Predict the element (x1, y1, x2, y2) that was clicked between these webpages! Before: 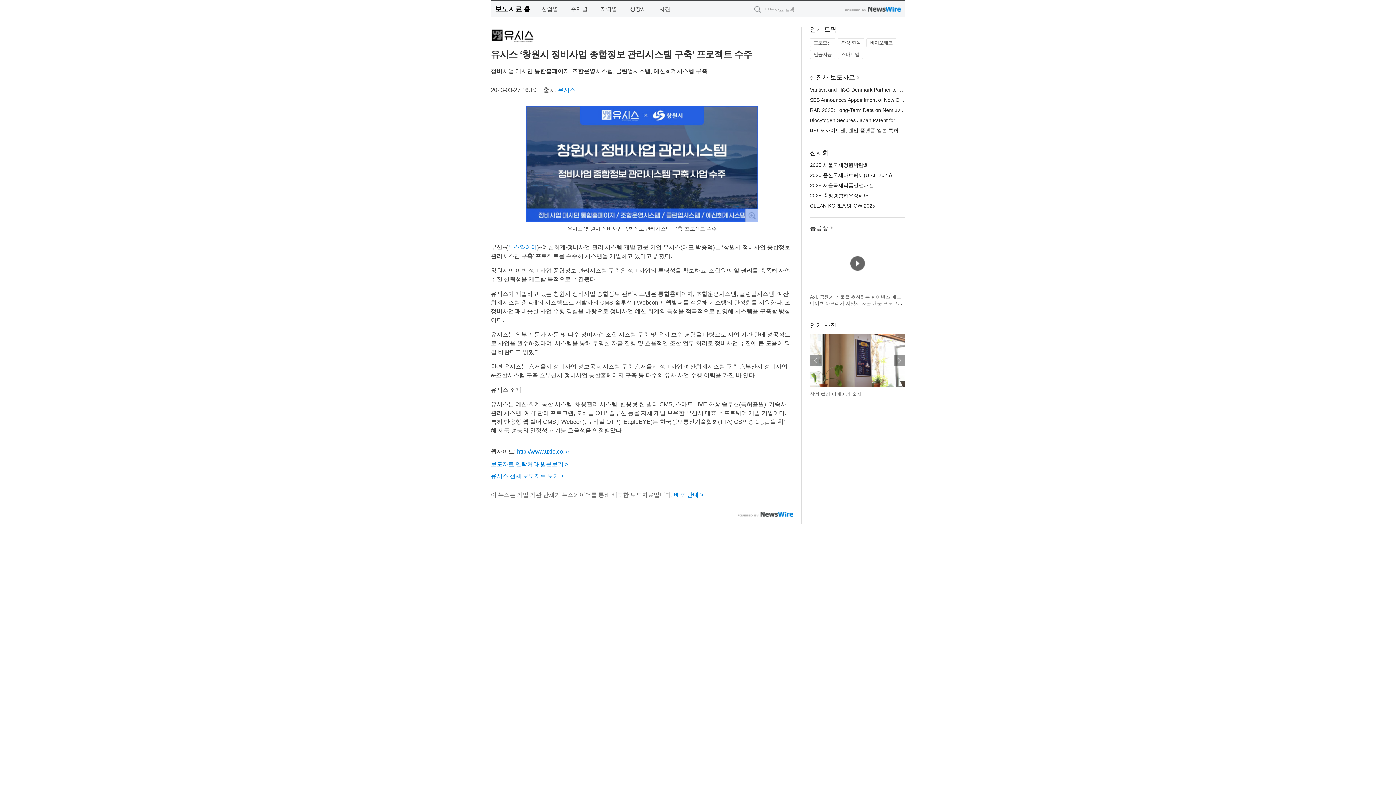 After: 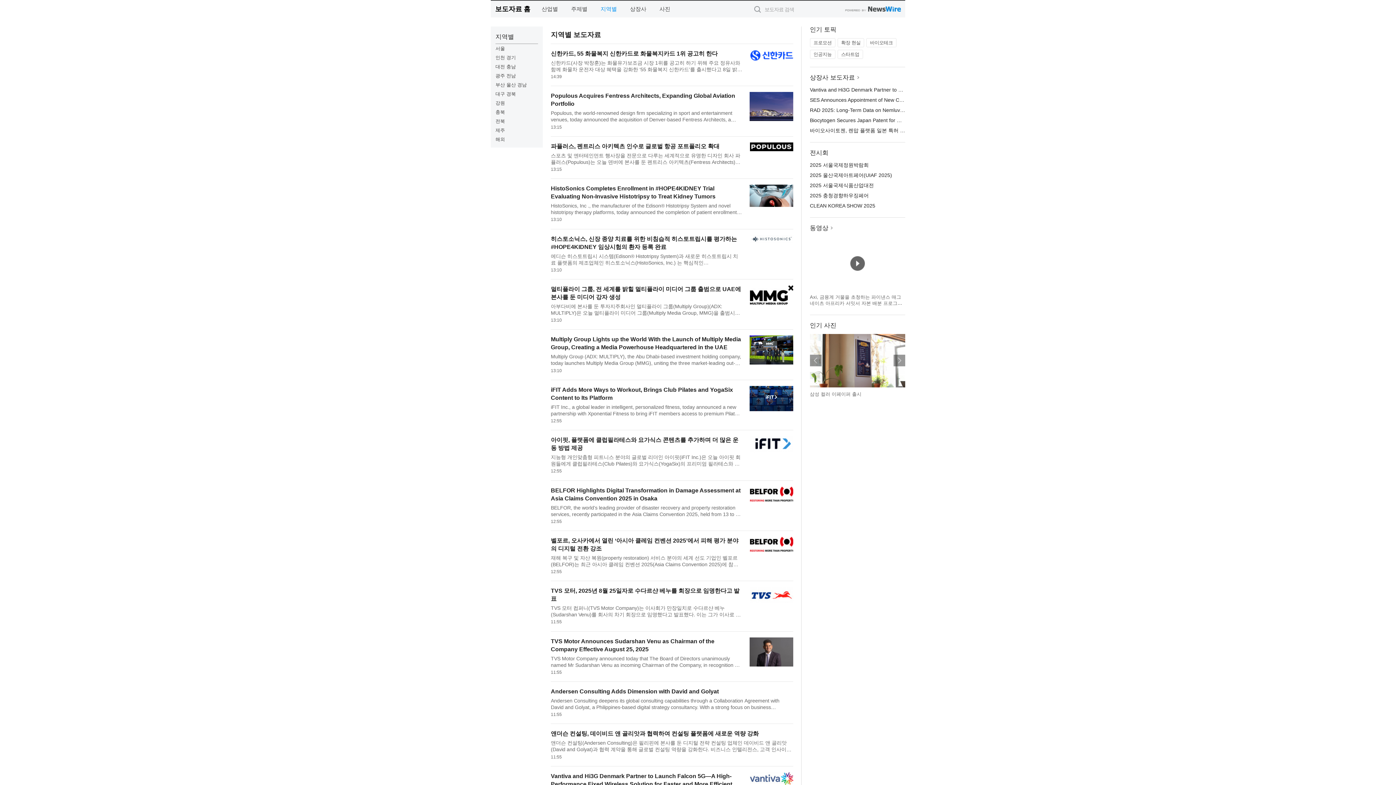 Action: label: 지역별 bbox: (594, 0, 622, 17)